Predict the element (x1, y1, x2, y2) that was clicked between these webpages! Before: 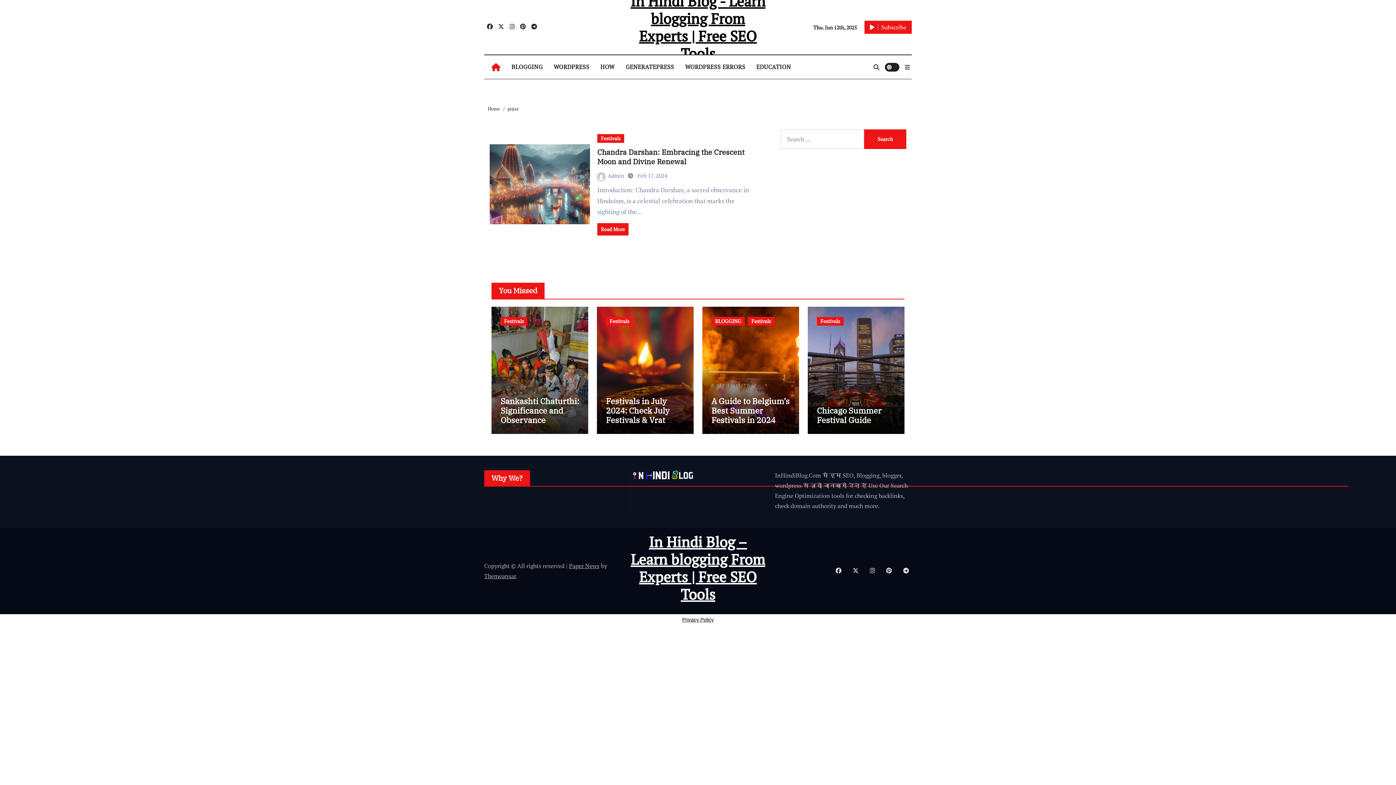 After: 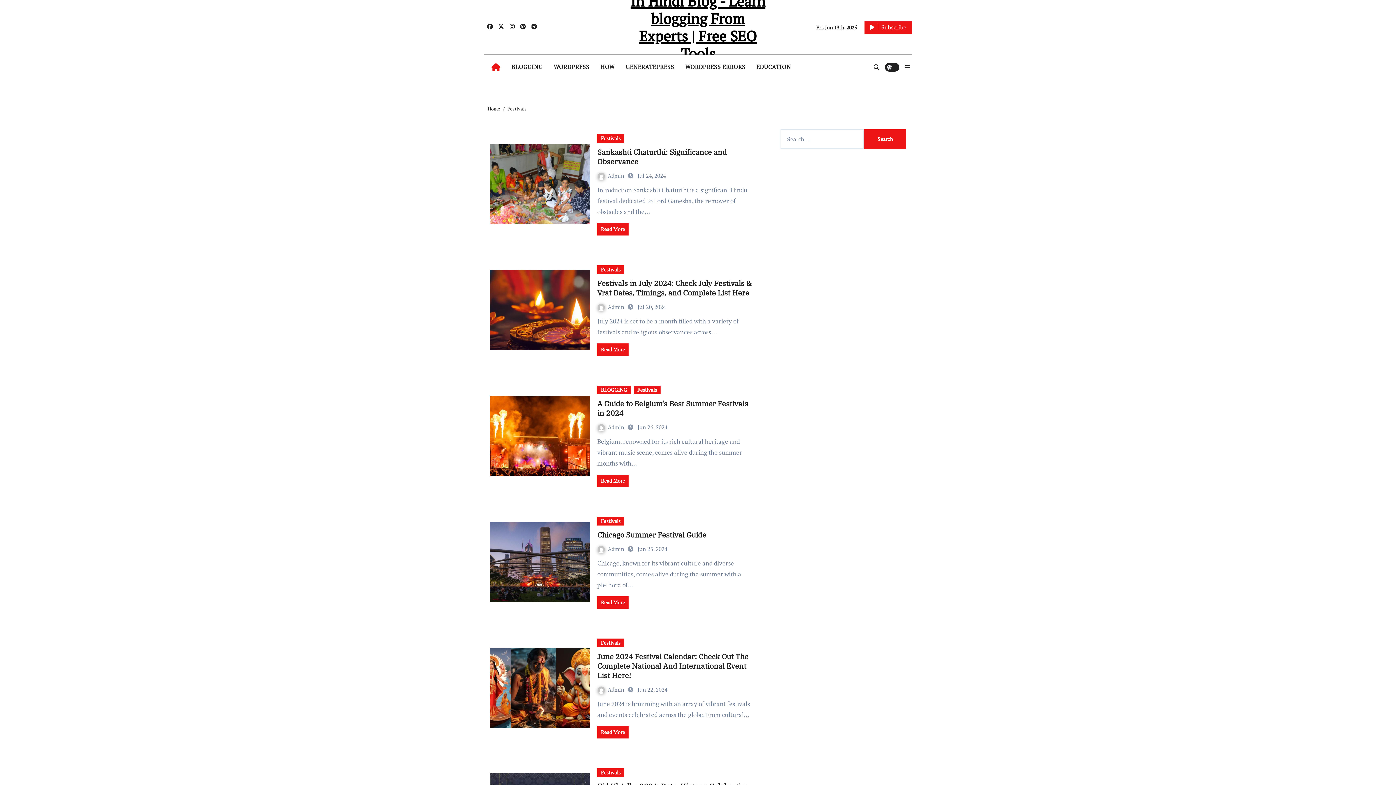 Action: bbox: (597, 134, 624, 142) label: Festivals